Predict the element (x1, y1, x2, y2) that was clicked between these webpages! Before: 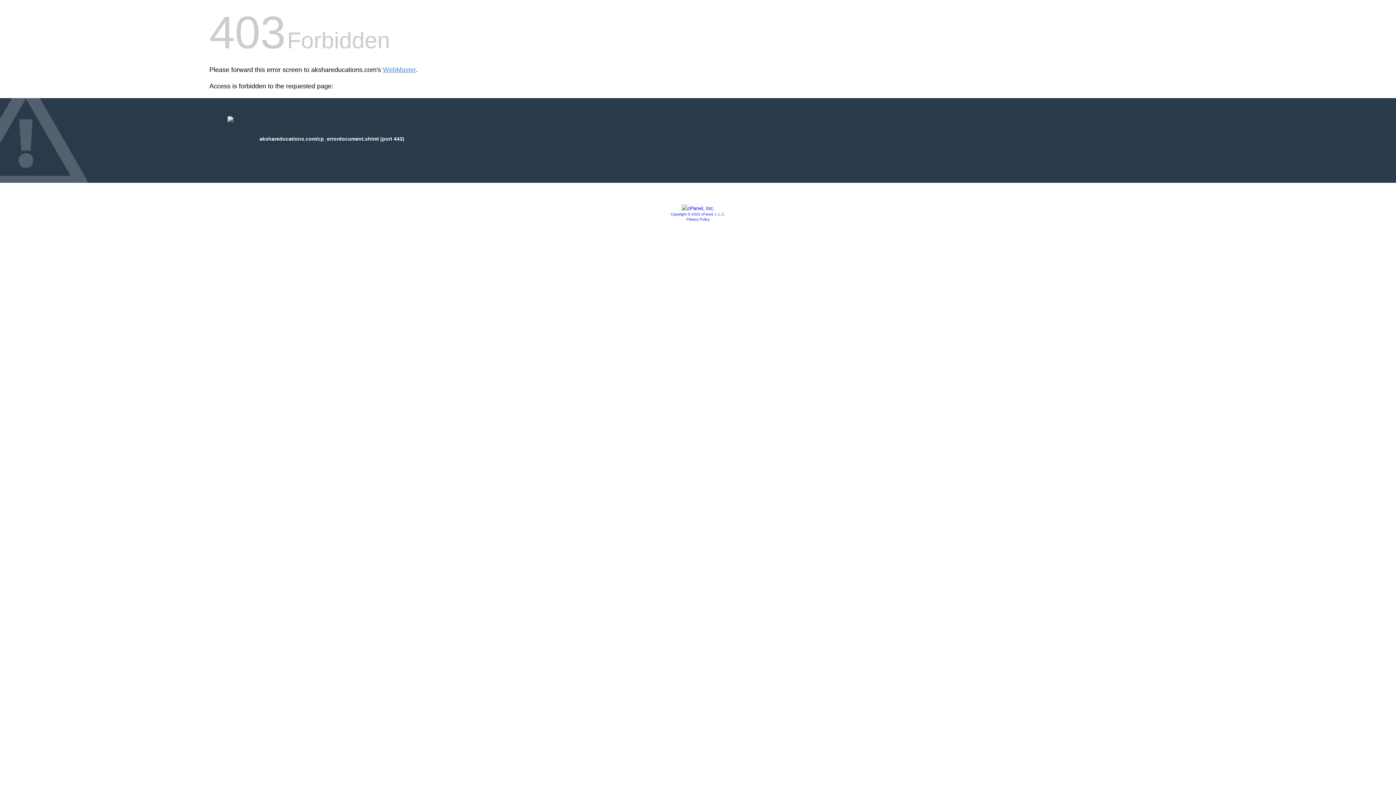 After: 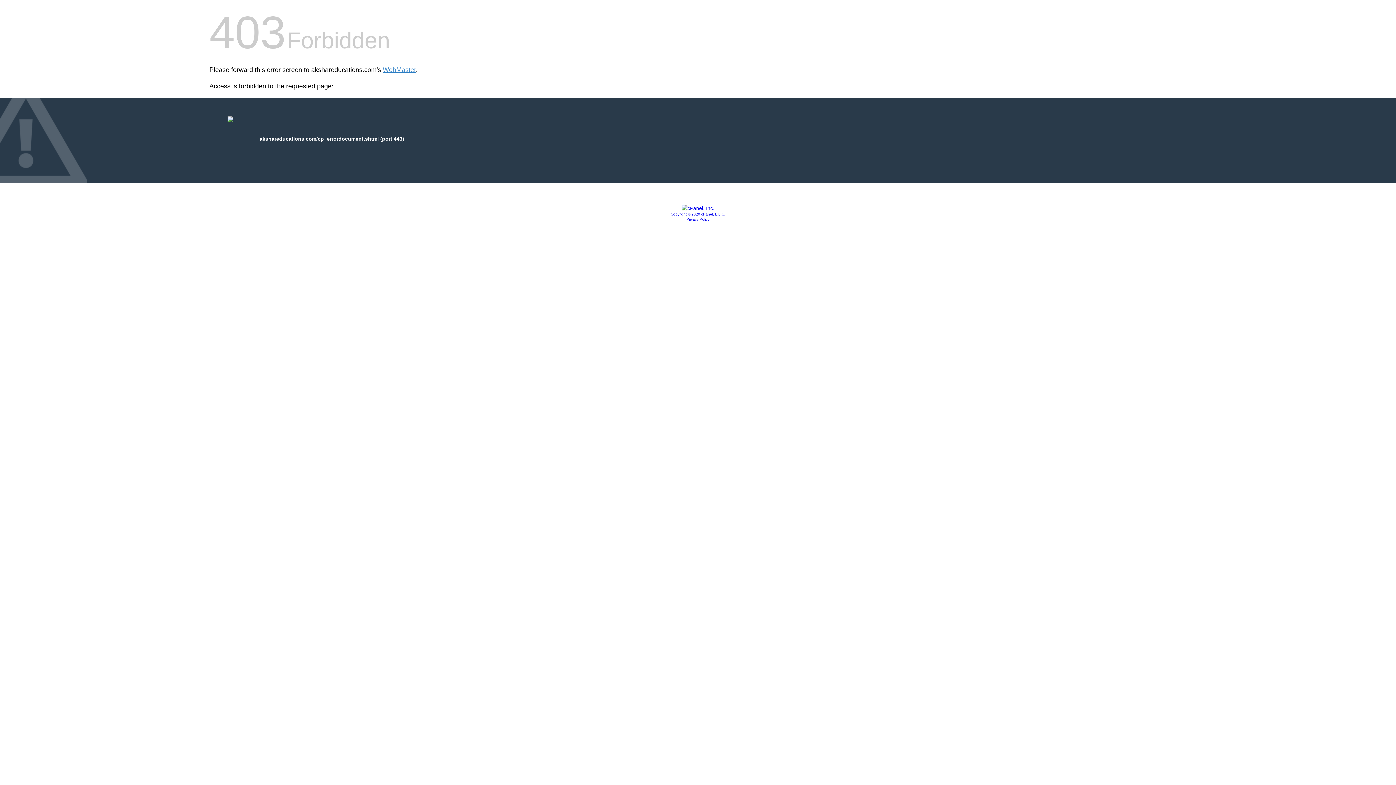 Action: bbox: (681, 205, 714, 211)